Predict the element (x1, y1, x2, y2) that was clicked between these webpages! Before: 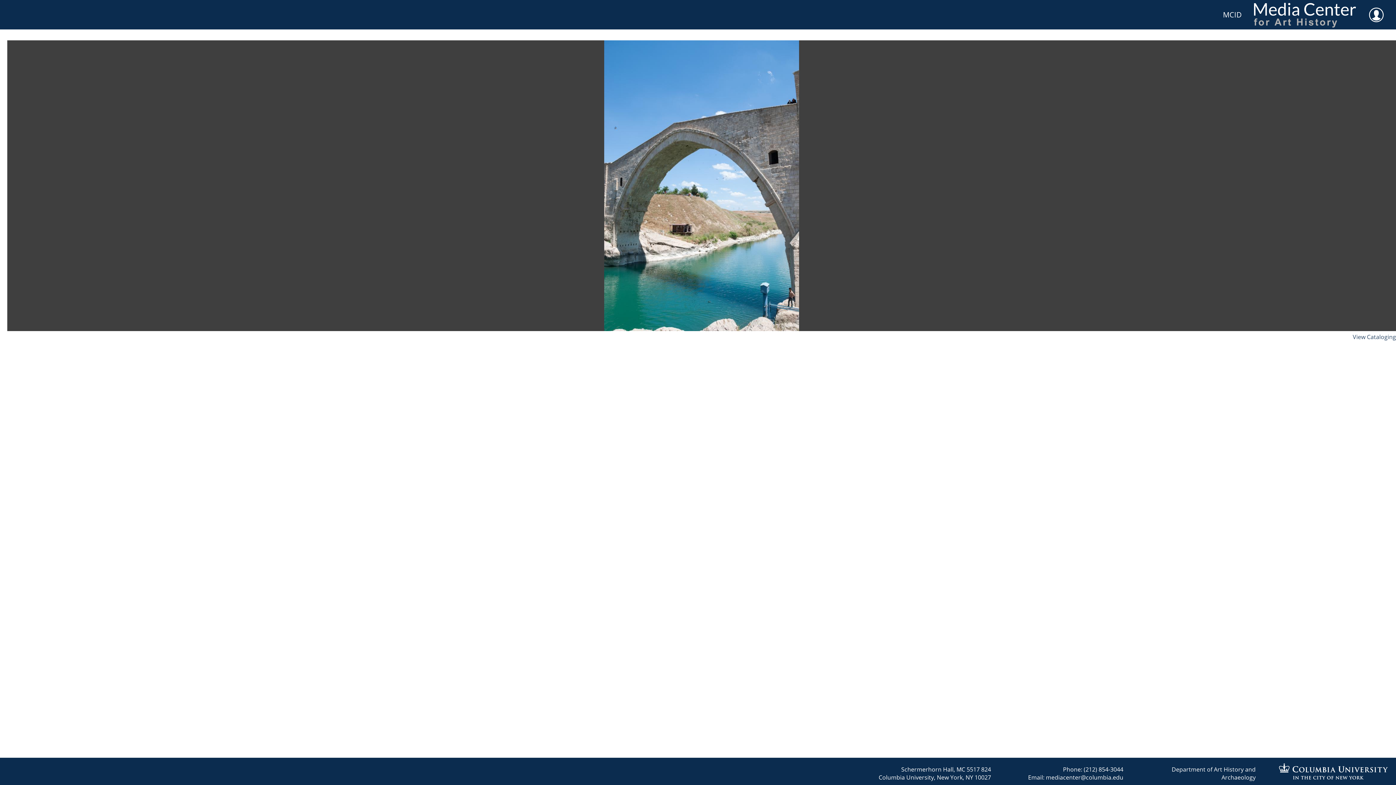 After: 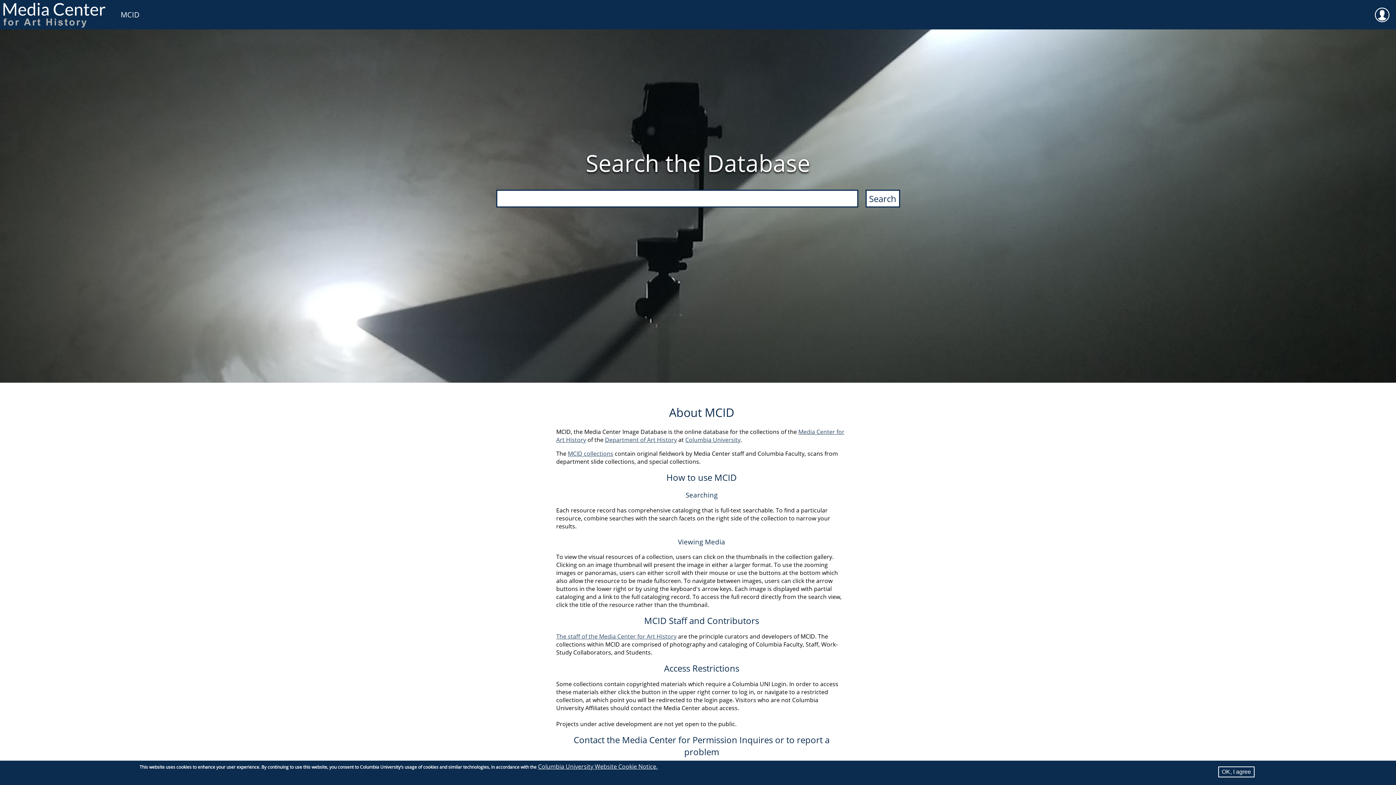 Action: label: MCID bbox: (1216, 0, 1249, 29)